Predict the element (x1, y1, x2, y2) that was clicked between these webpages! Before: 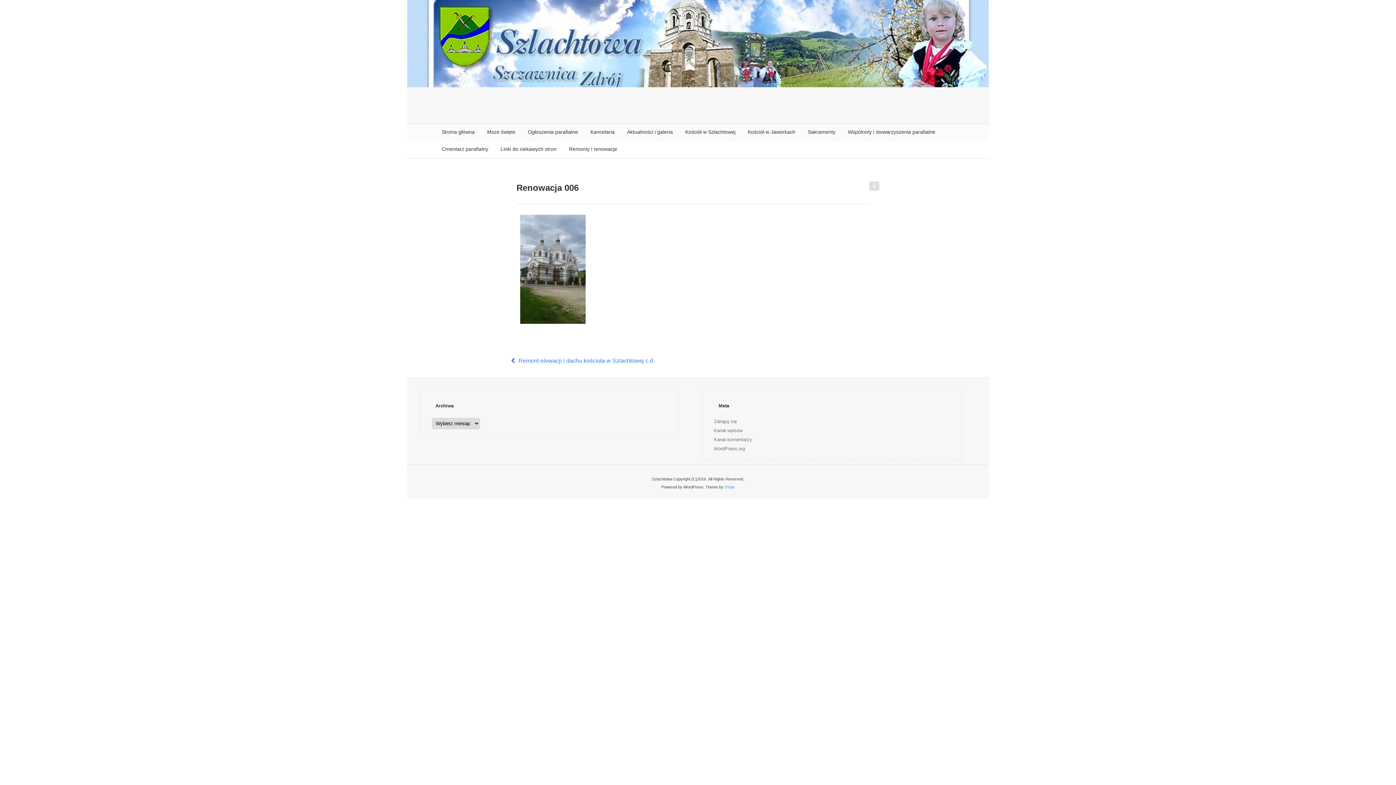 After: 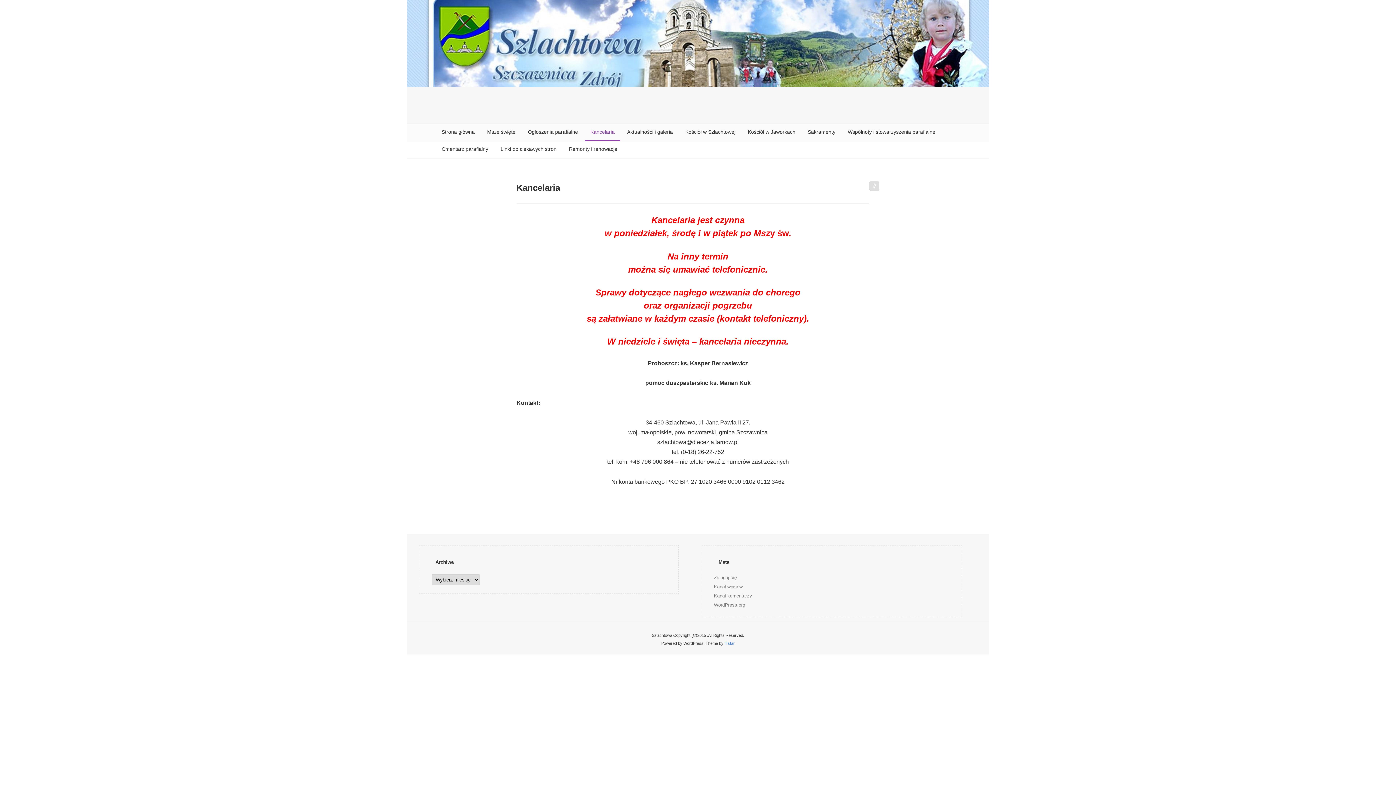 Action: label: Kancelaria bbox: (585, 124, 620, 141)